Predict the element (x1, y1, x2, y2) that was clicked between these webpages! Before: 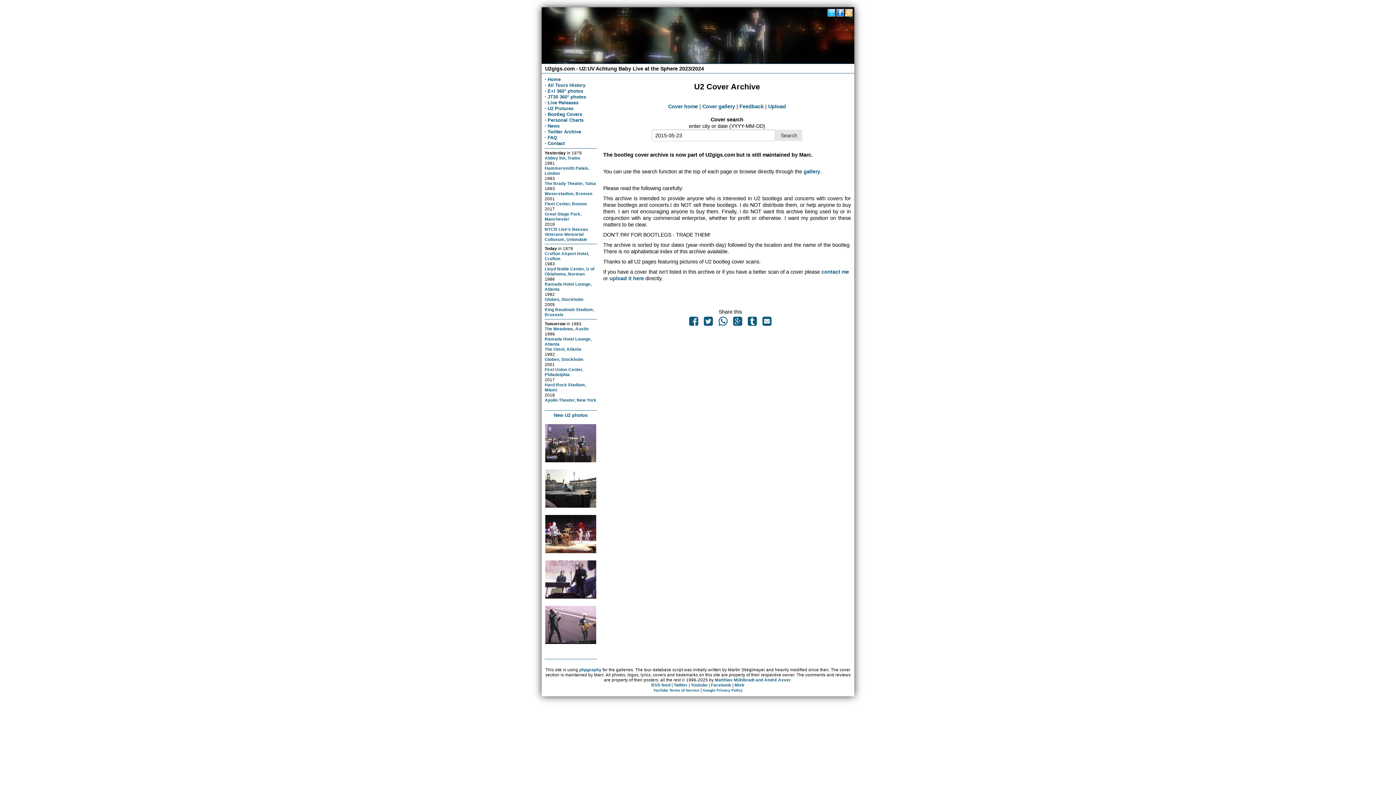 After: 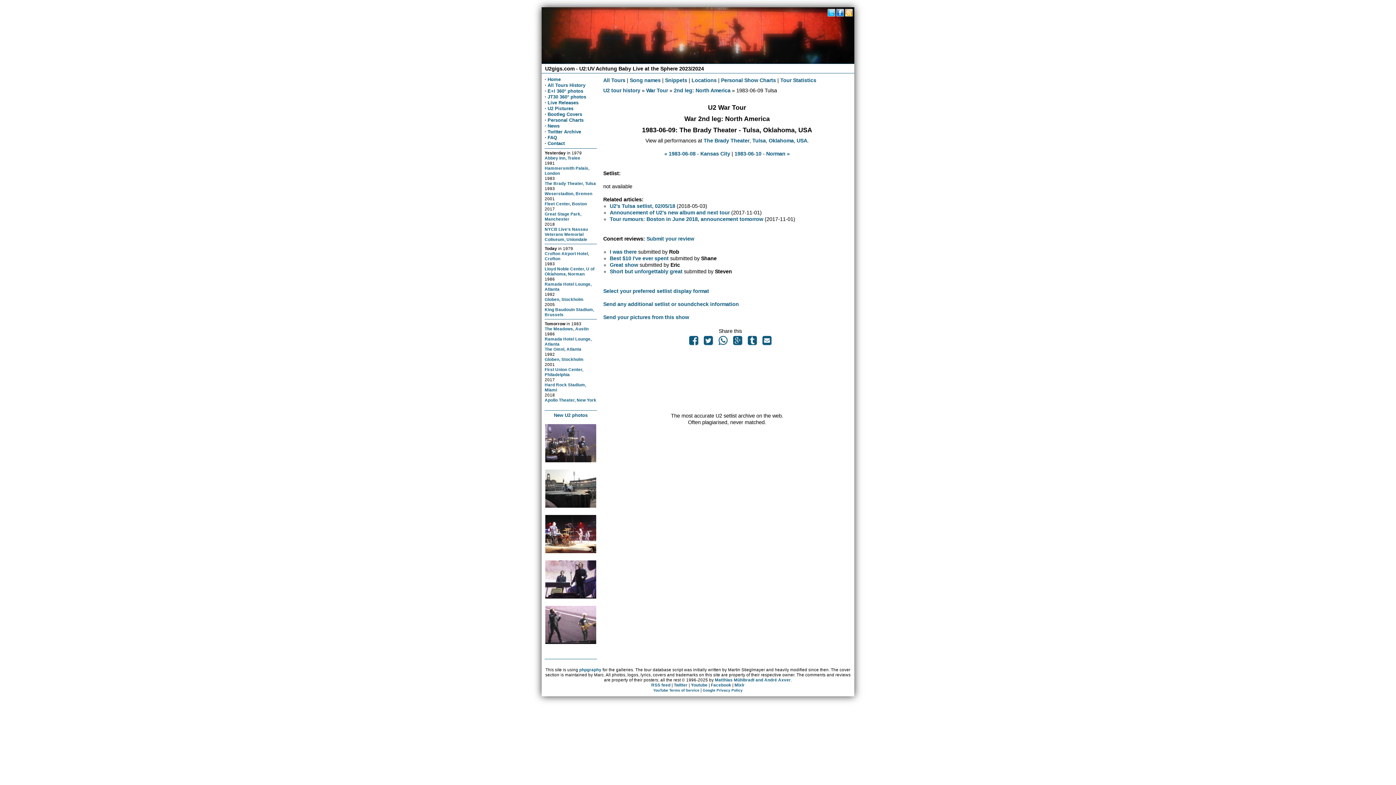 Action: label: The Brady Theater, Tulsa bbox: (544, 180, 596, 185)